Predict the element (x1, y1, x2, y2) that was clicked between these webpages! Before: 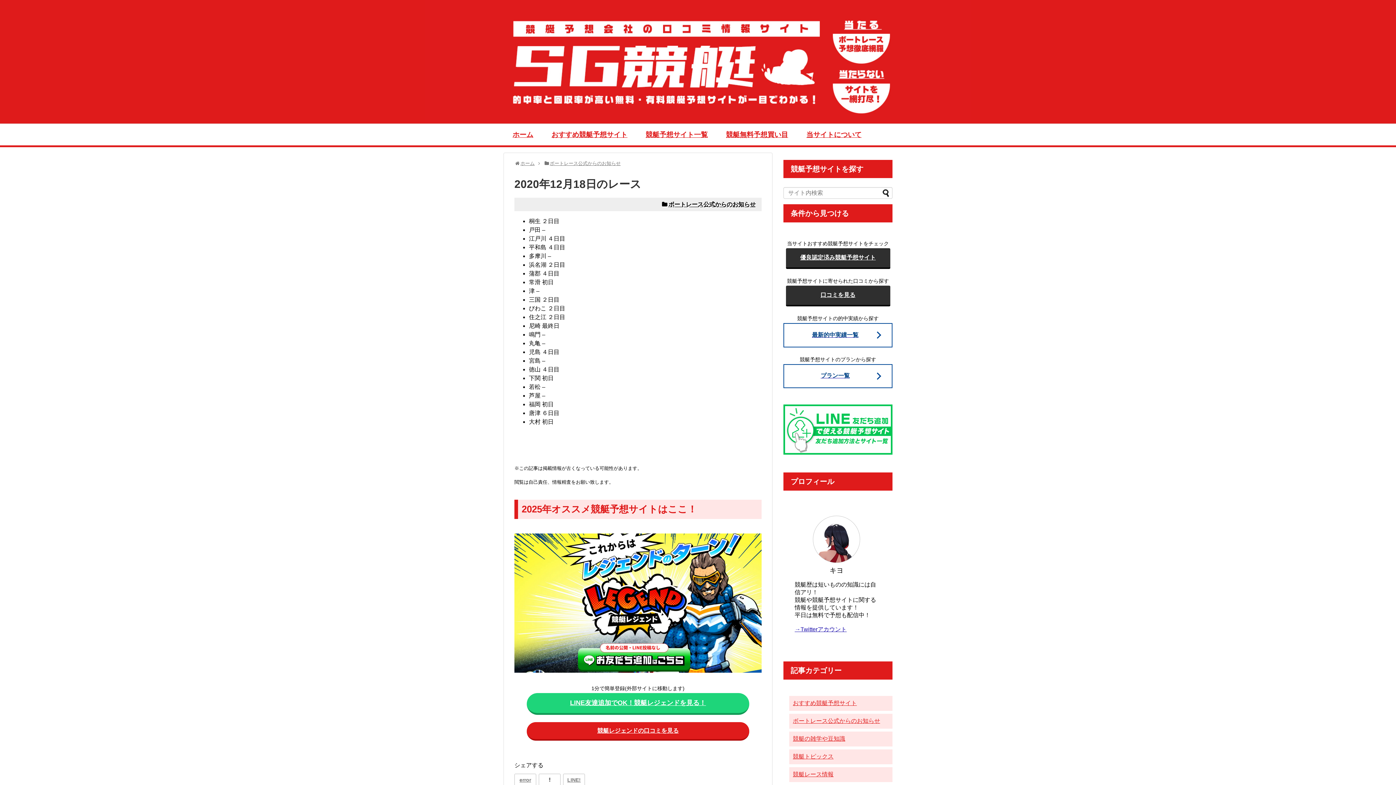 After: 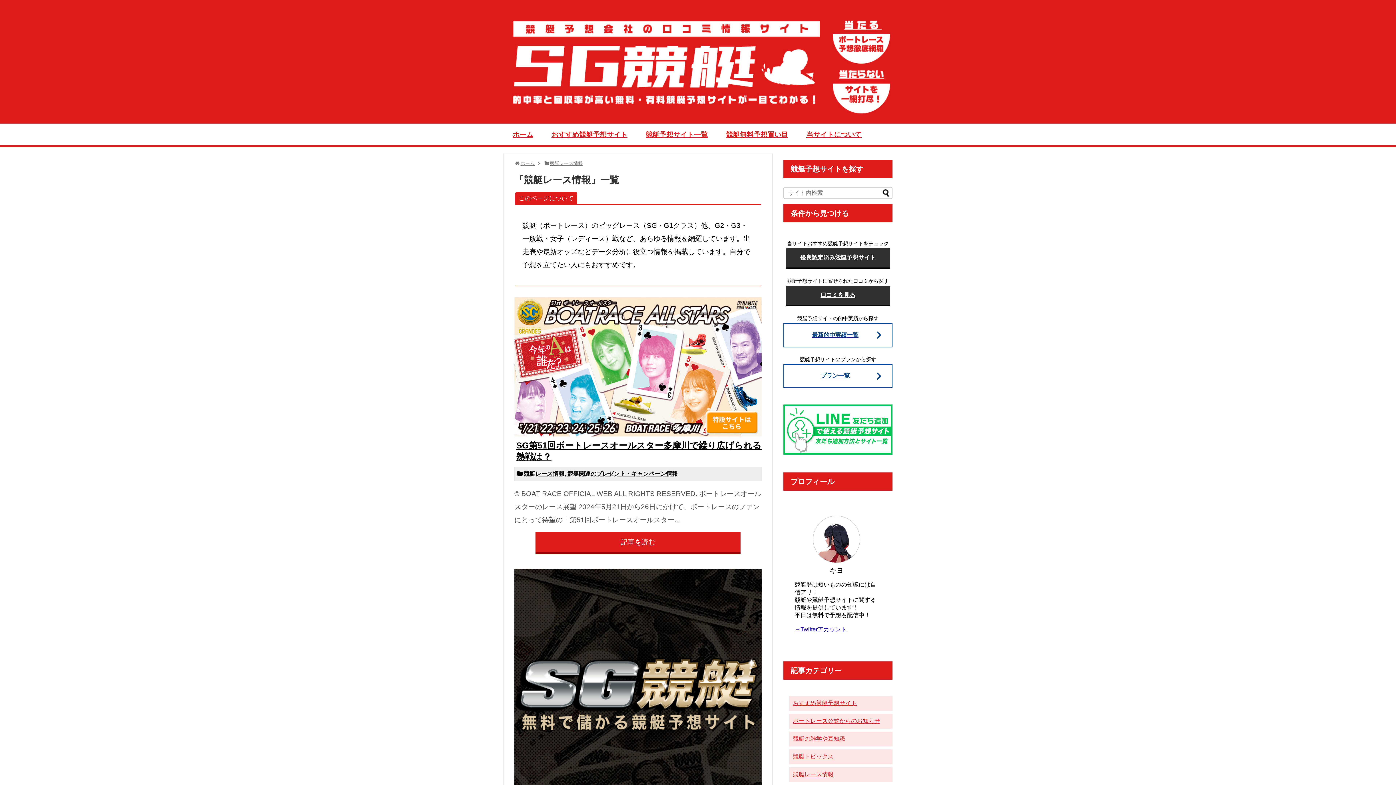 Action: label: 競艇レース情報 bbox: (793, 771, 833, 777)